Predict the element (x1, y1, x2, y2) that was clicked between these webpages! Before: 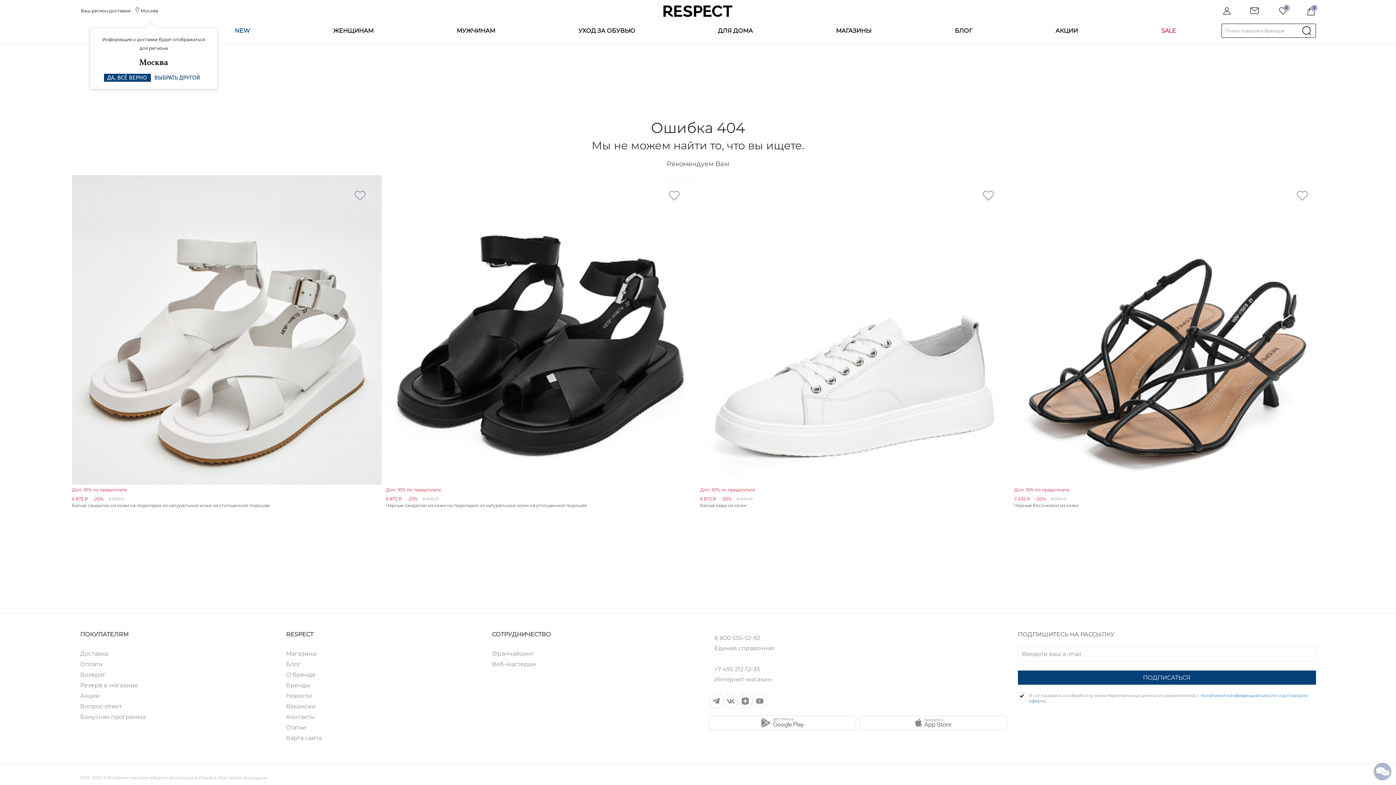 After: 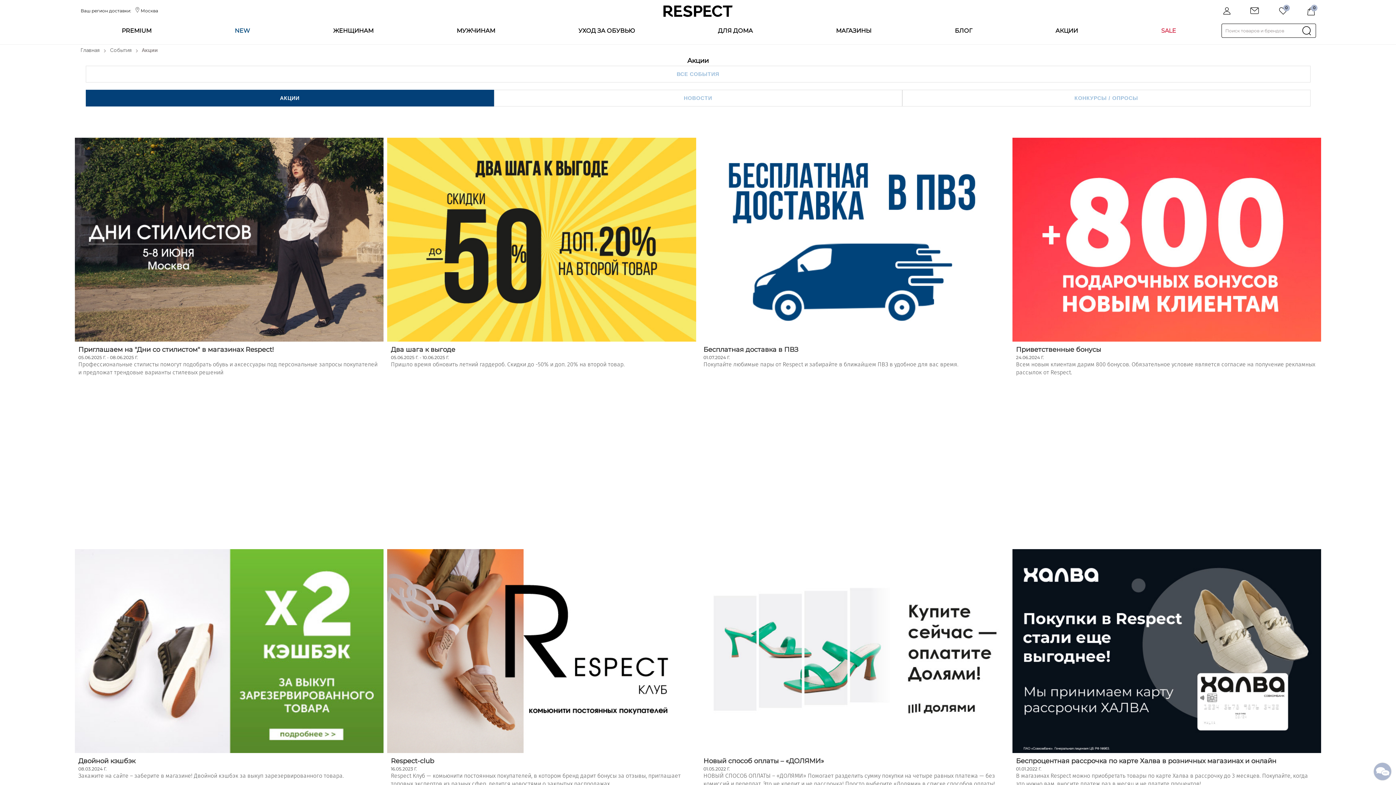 Action: bbox: (80, 692, 275, 699) label: Акции